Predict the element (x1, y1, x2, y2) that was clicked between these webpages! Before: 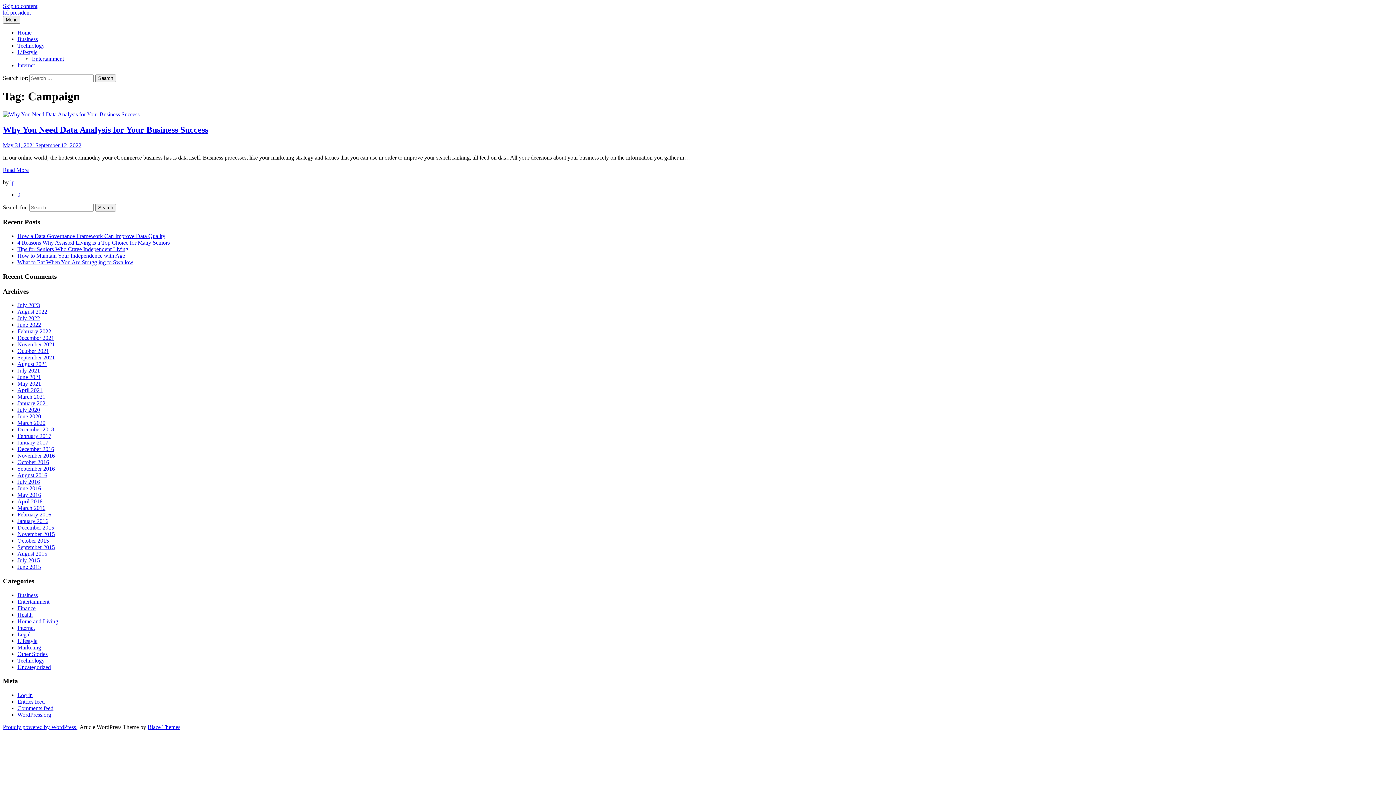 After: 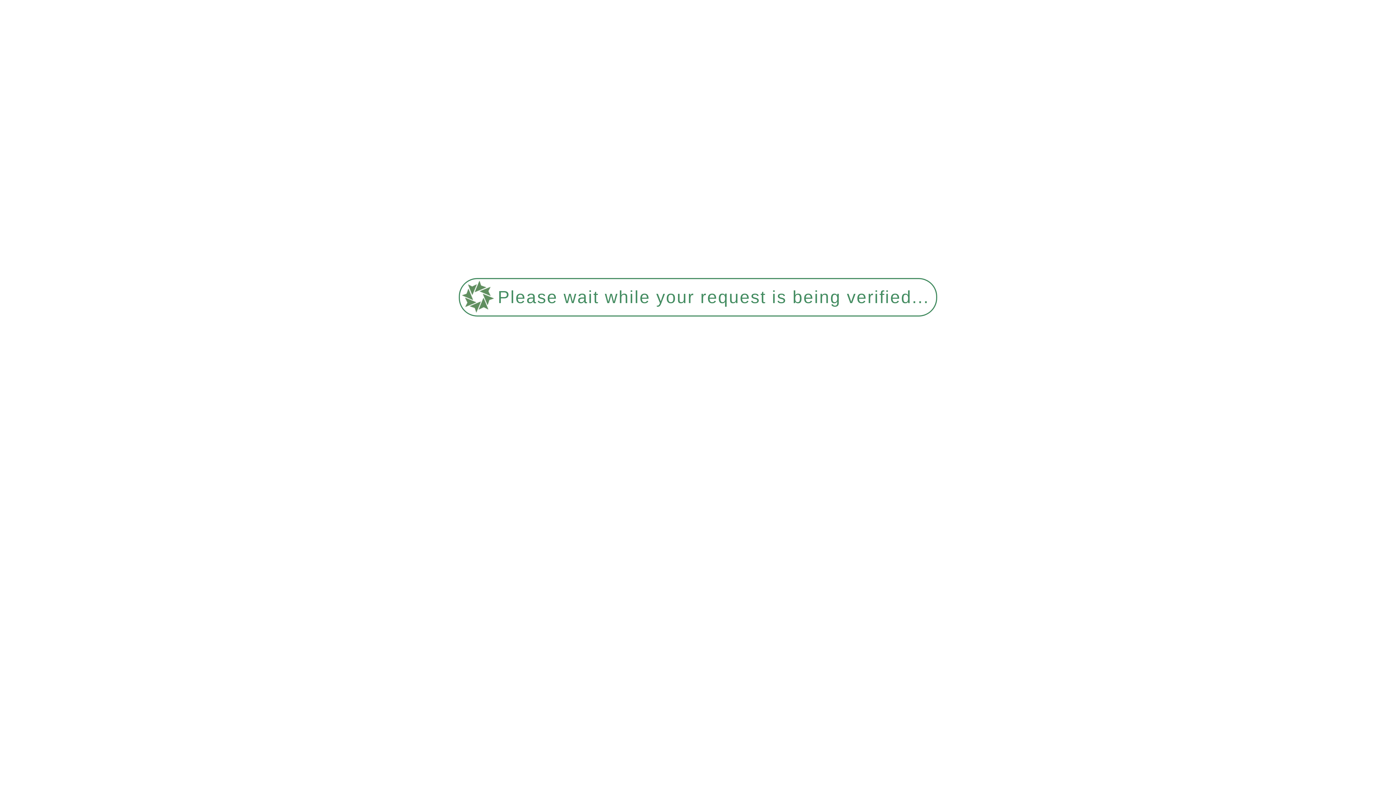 Action: bbox: (17, 426, 54, 432) label: December 2018